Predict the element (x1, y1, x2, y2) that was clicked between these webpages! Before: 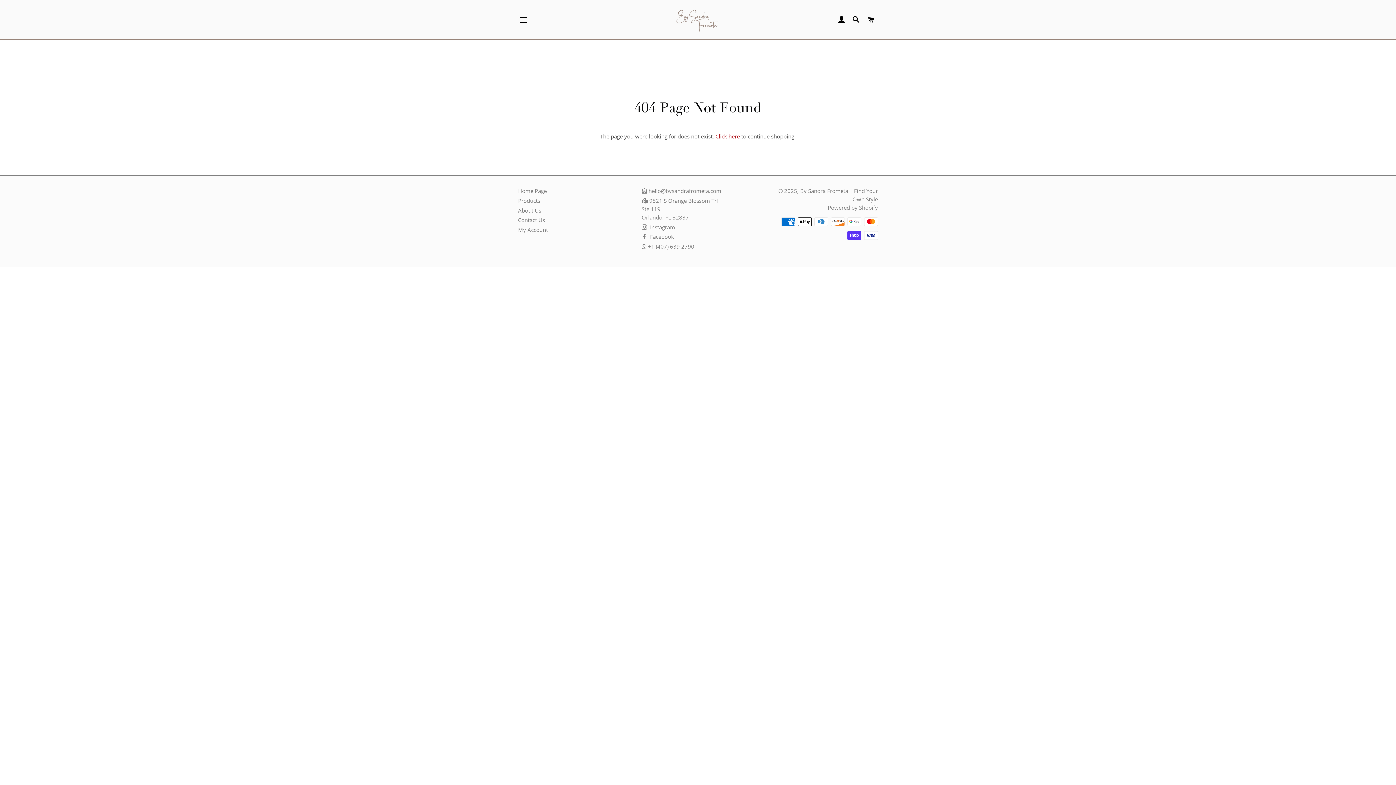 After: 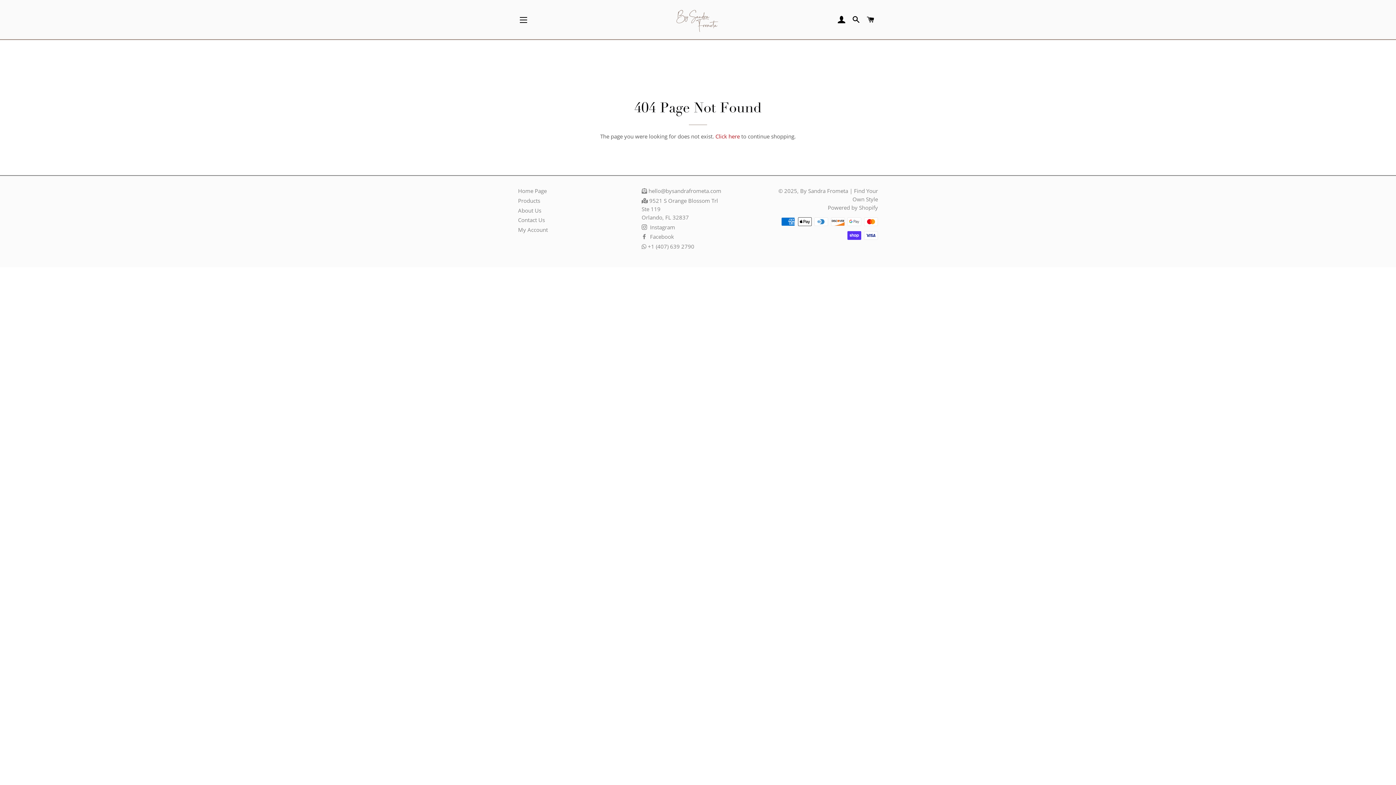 Action: bbox: (641, 223, 675, 230) label:  Instagram